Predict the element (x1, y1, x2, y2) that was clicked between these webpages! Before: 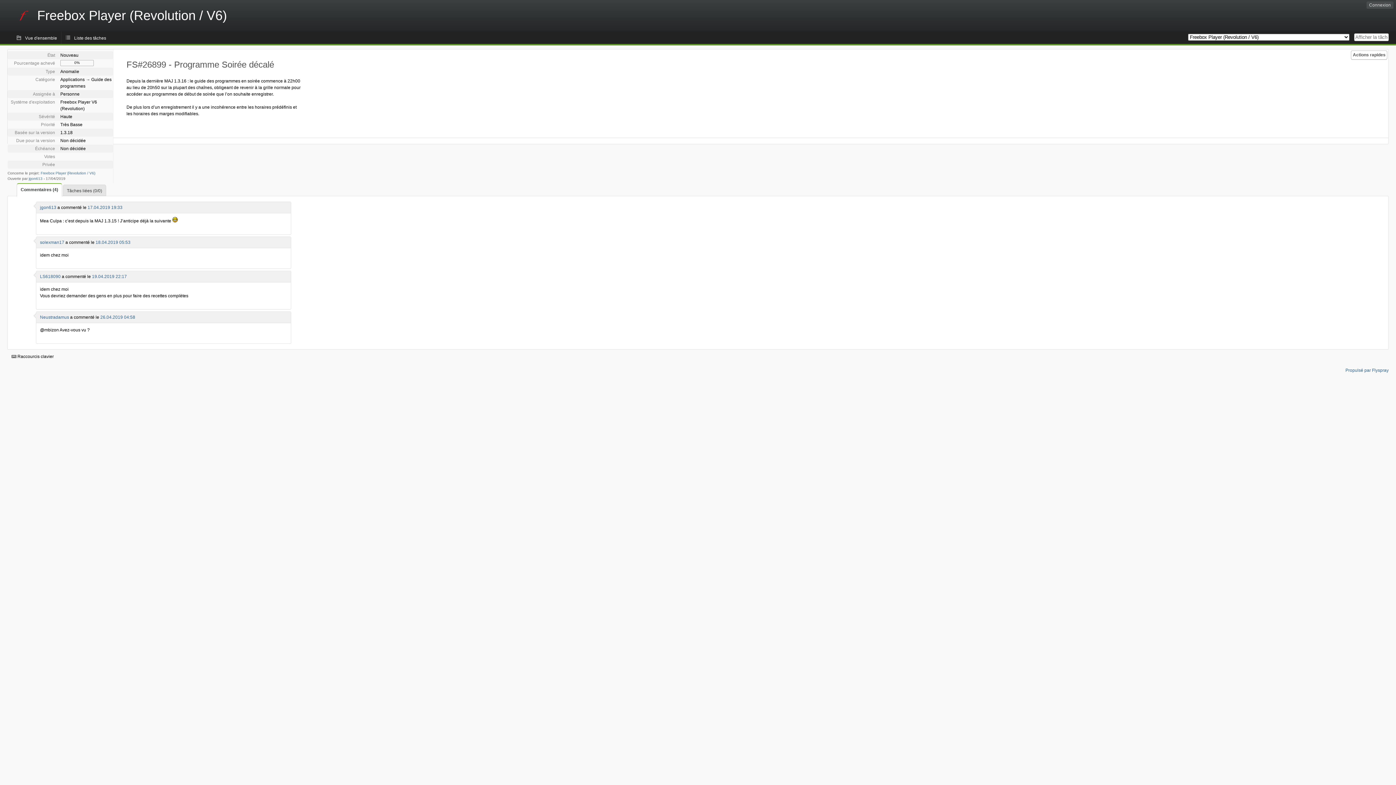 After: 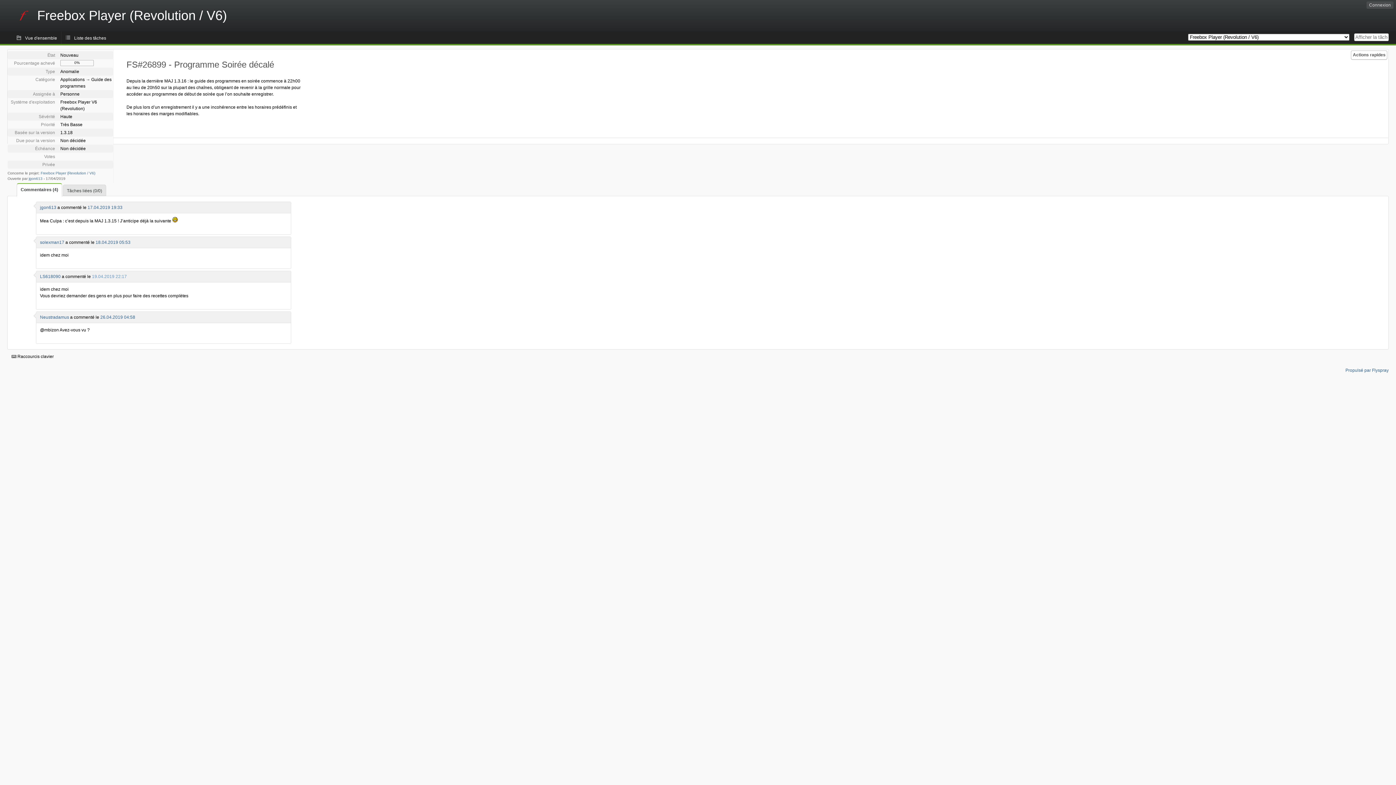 Action: bbox: (92, 274, 126, 279) label: 19.04.2019 22:17